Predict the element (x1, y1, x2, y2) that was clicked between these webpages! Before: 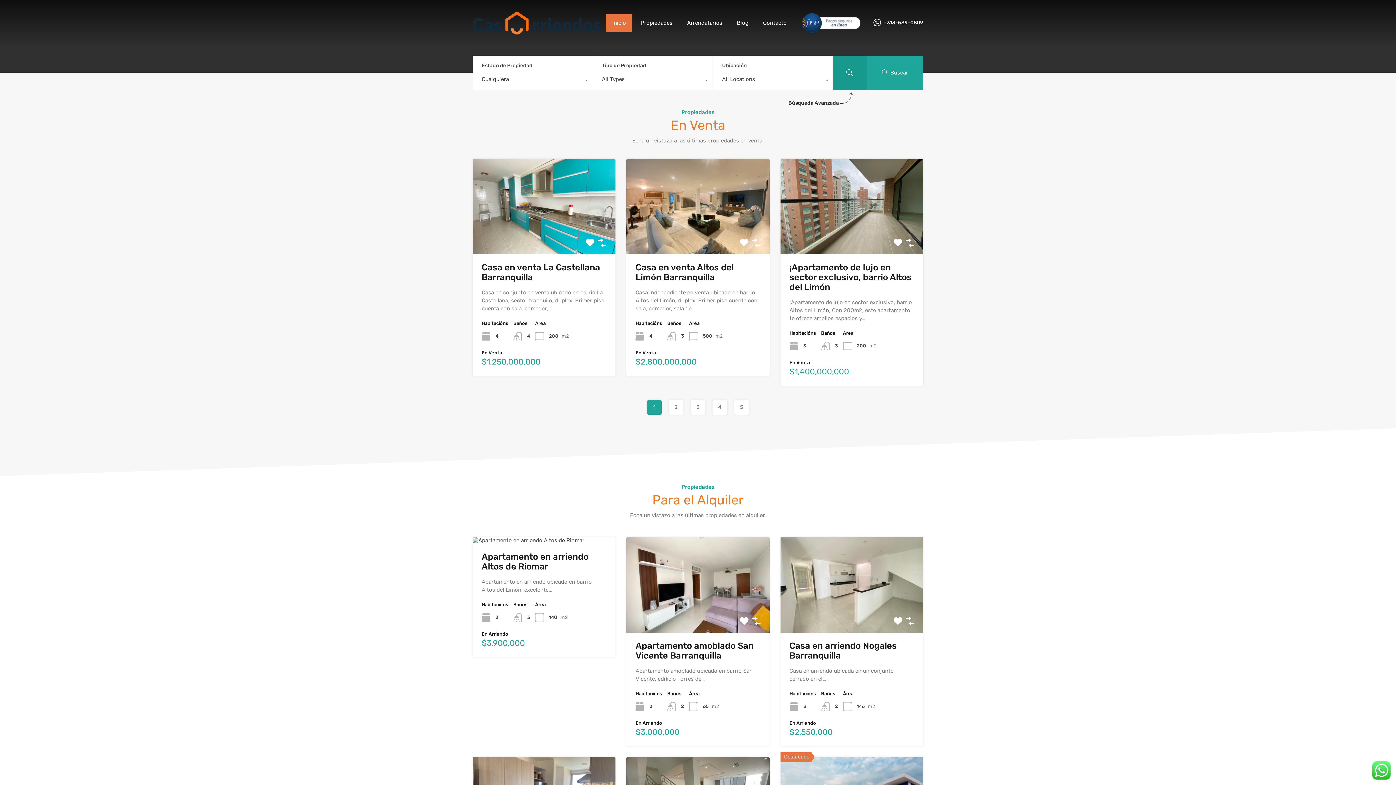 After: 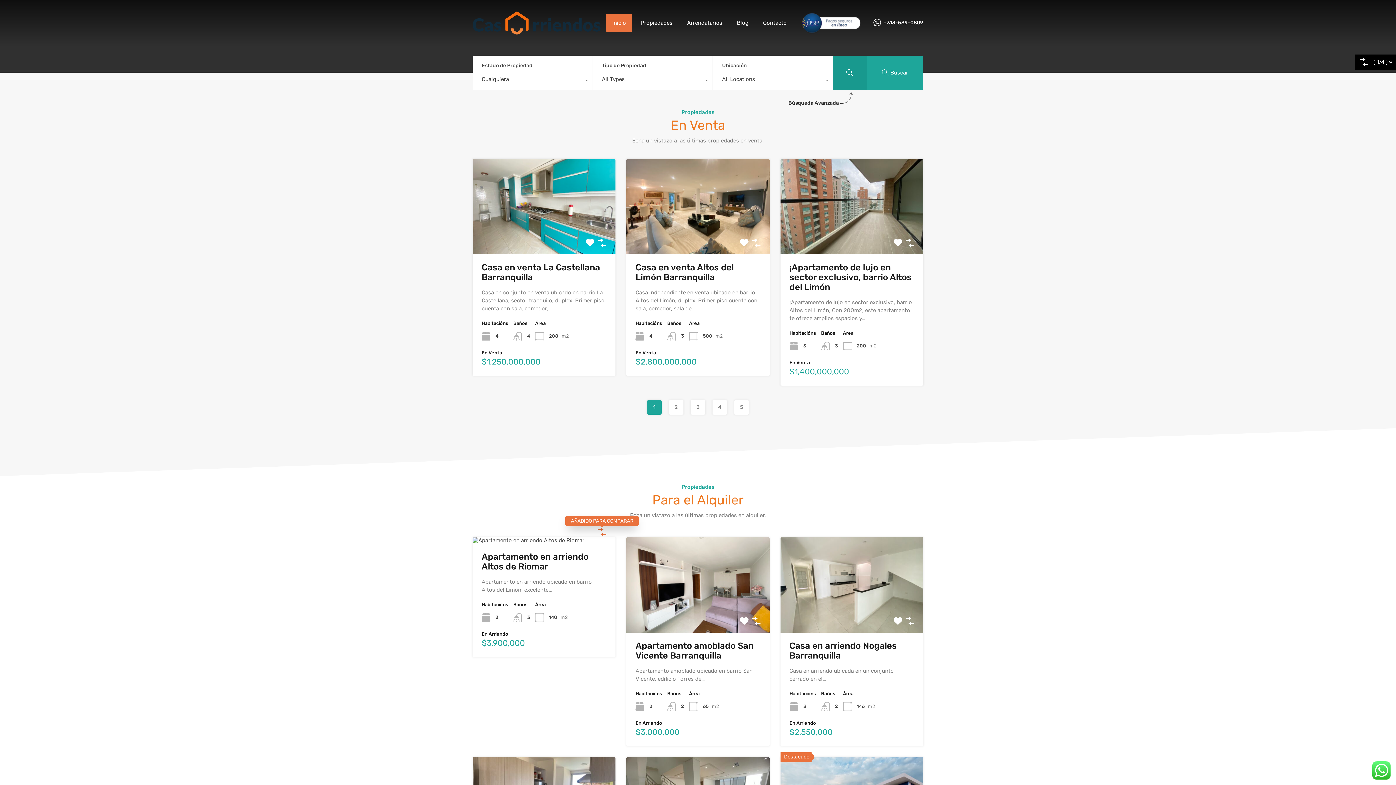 Action: bbox: (597, 527, 606, 536)